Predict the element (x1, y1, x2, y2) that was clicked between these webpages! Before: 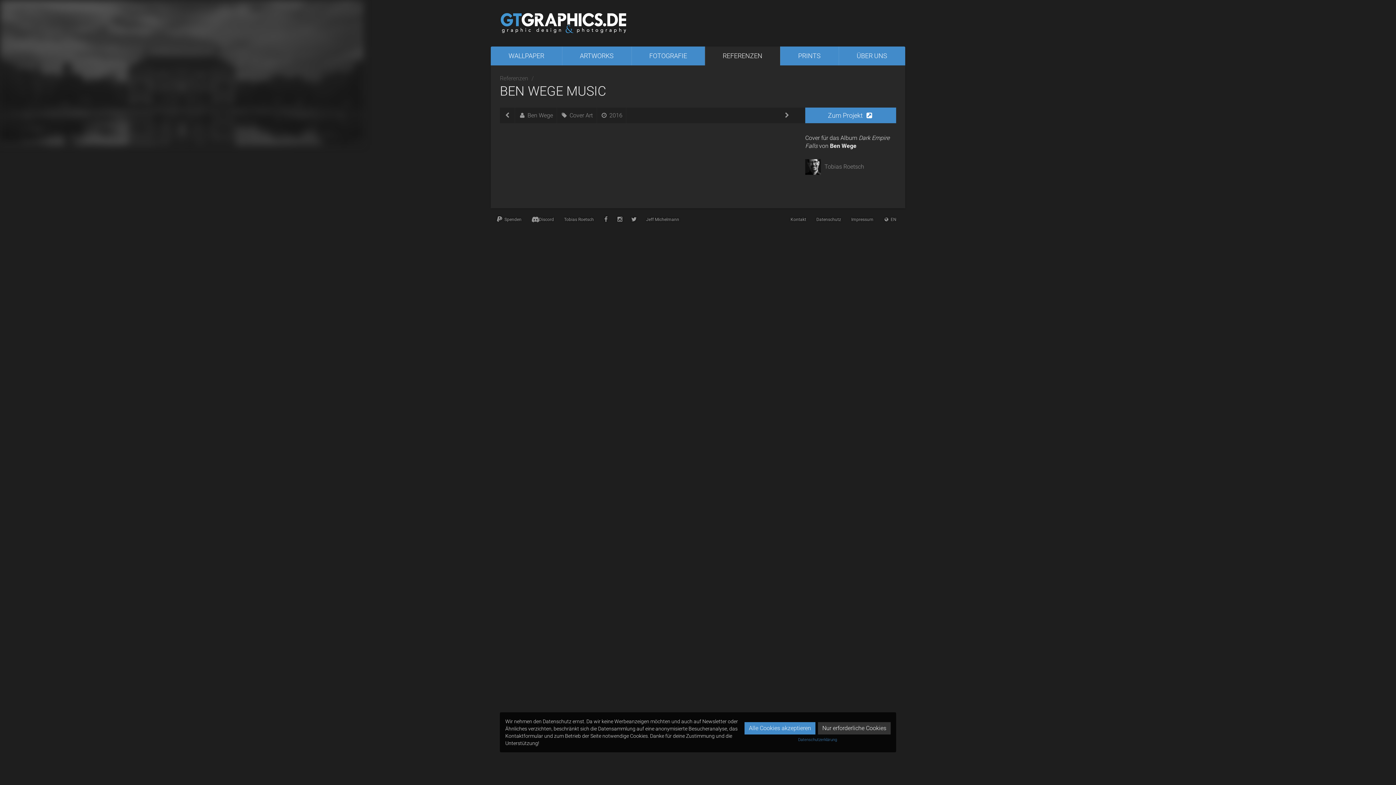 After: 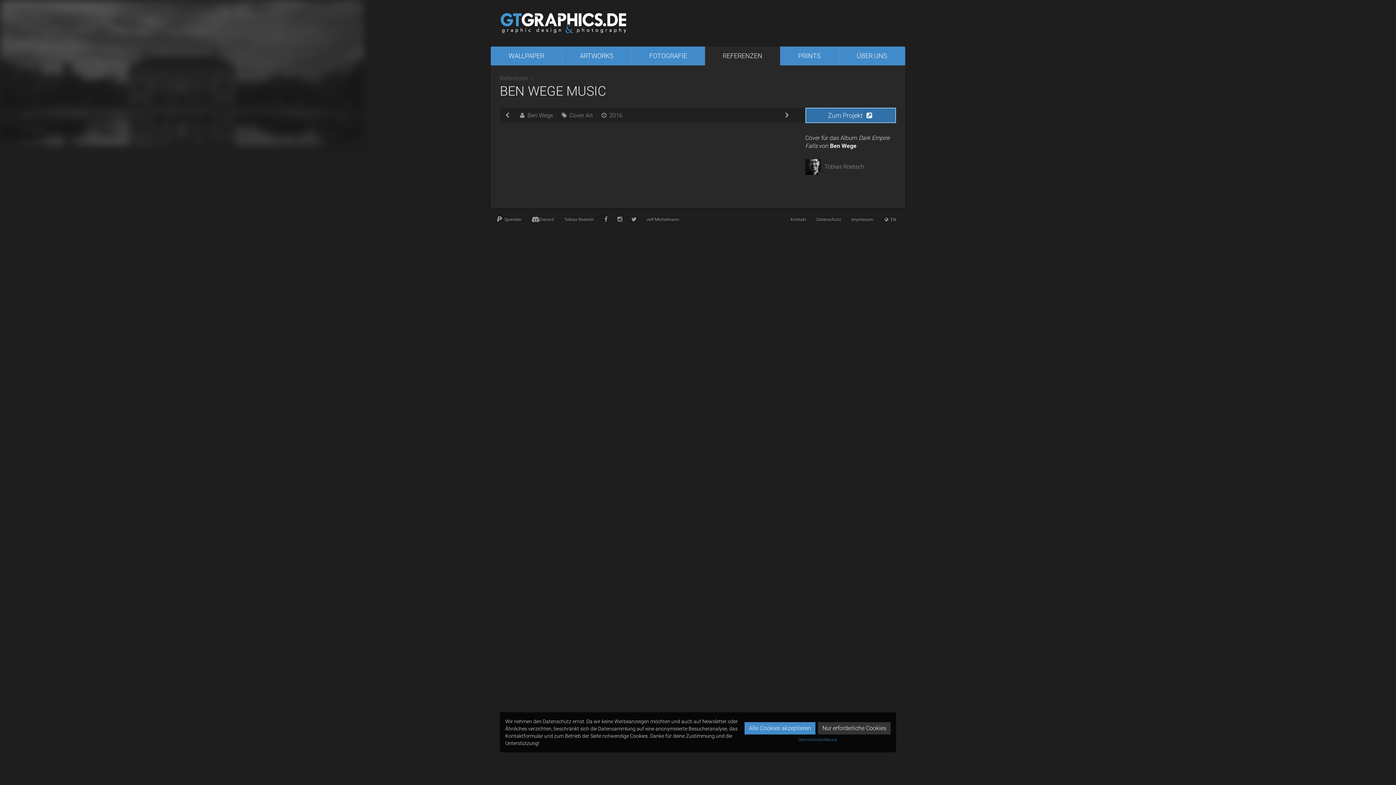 Action: label: Zum Projekt bbox: (805, 107, 896, 123)